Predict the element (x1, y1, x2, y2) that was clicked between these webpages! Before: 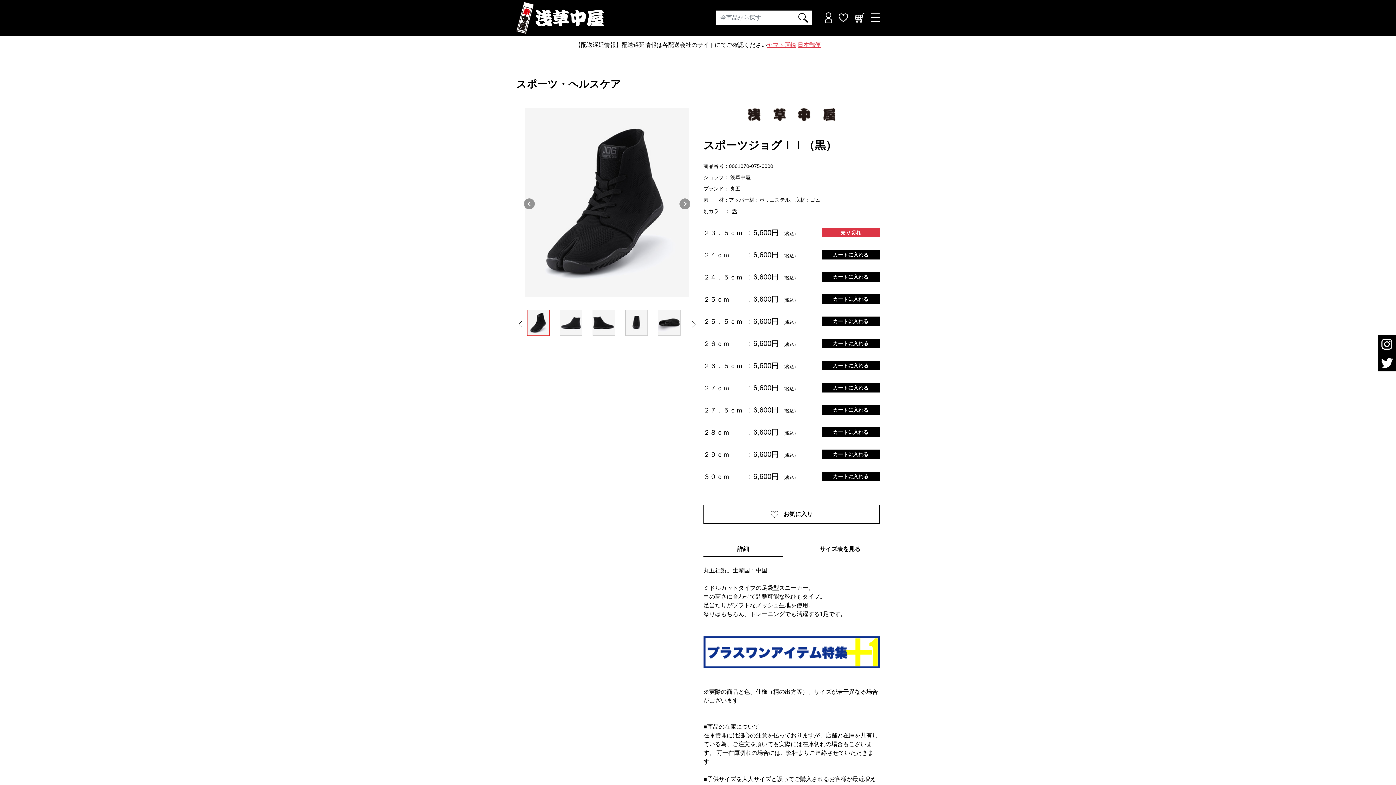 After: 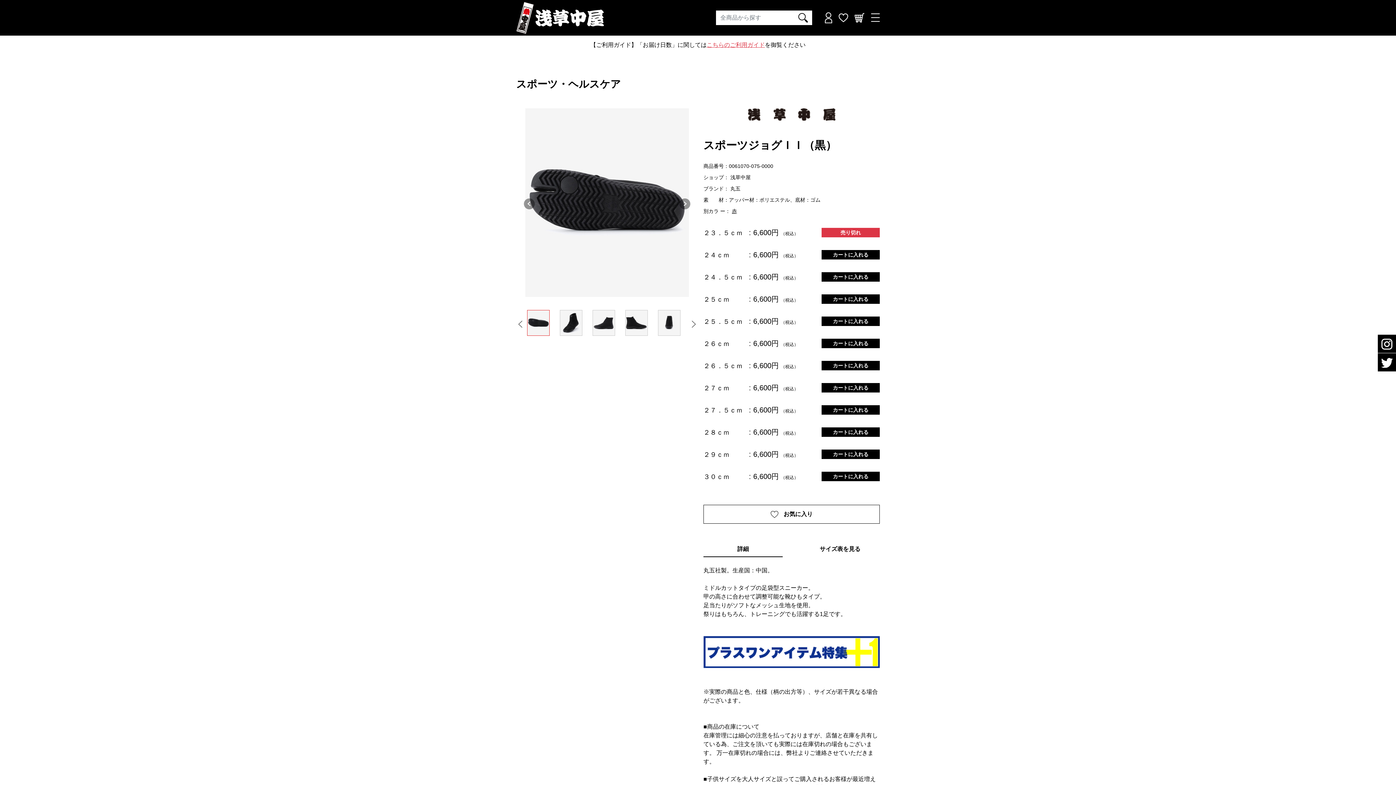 Action: bbox: (516, 320, 524, 328)